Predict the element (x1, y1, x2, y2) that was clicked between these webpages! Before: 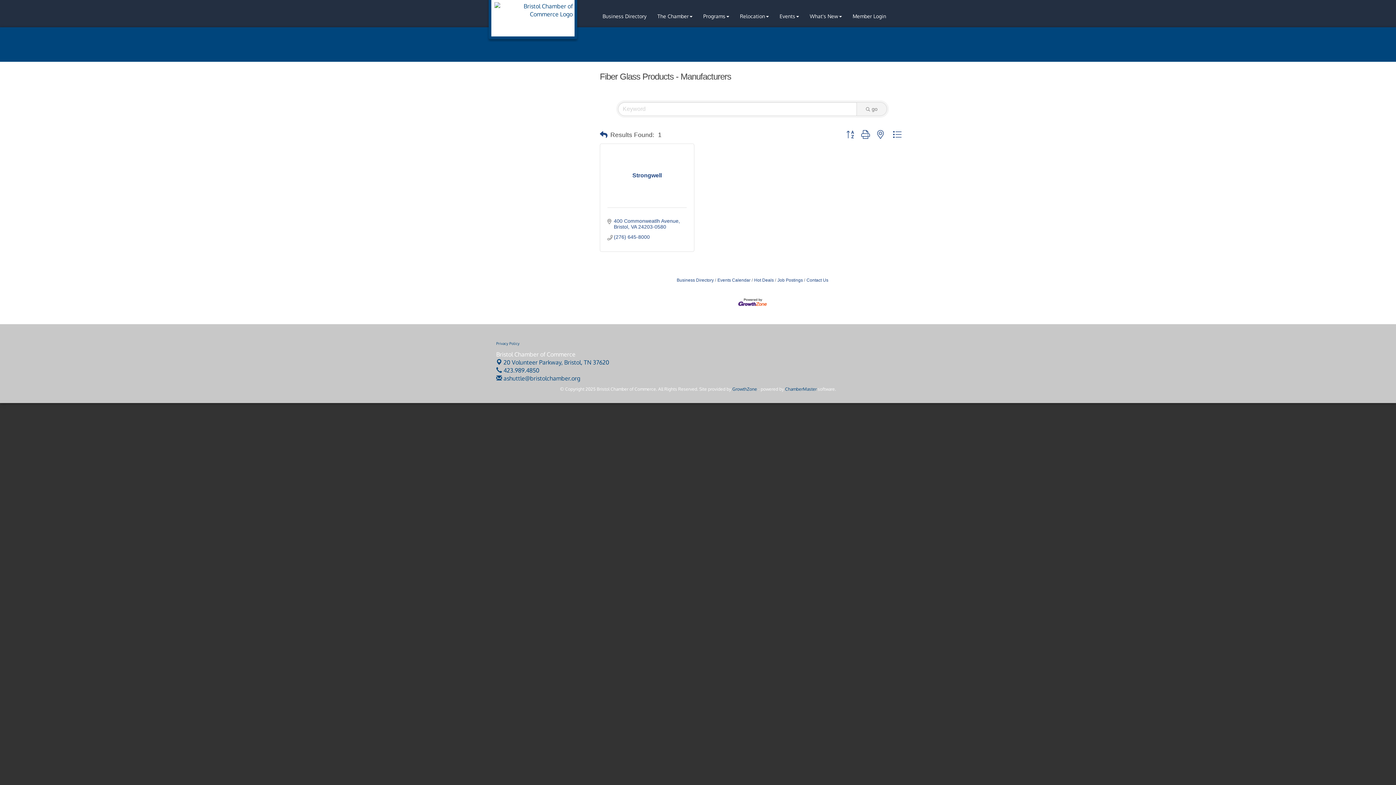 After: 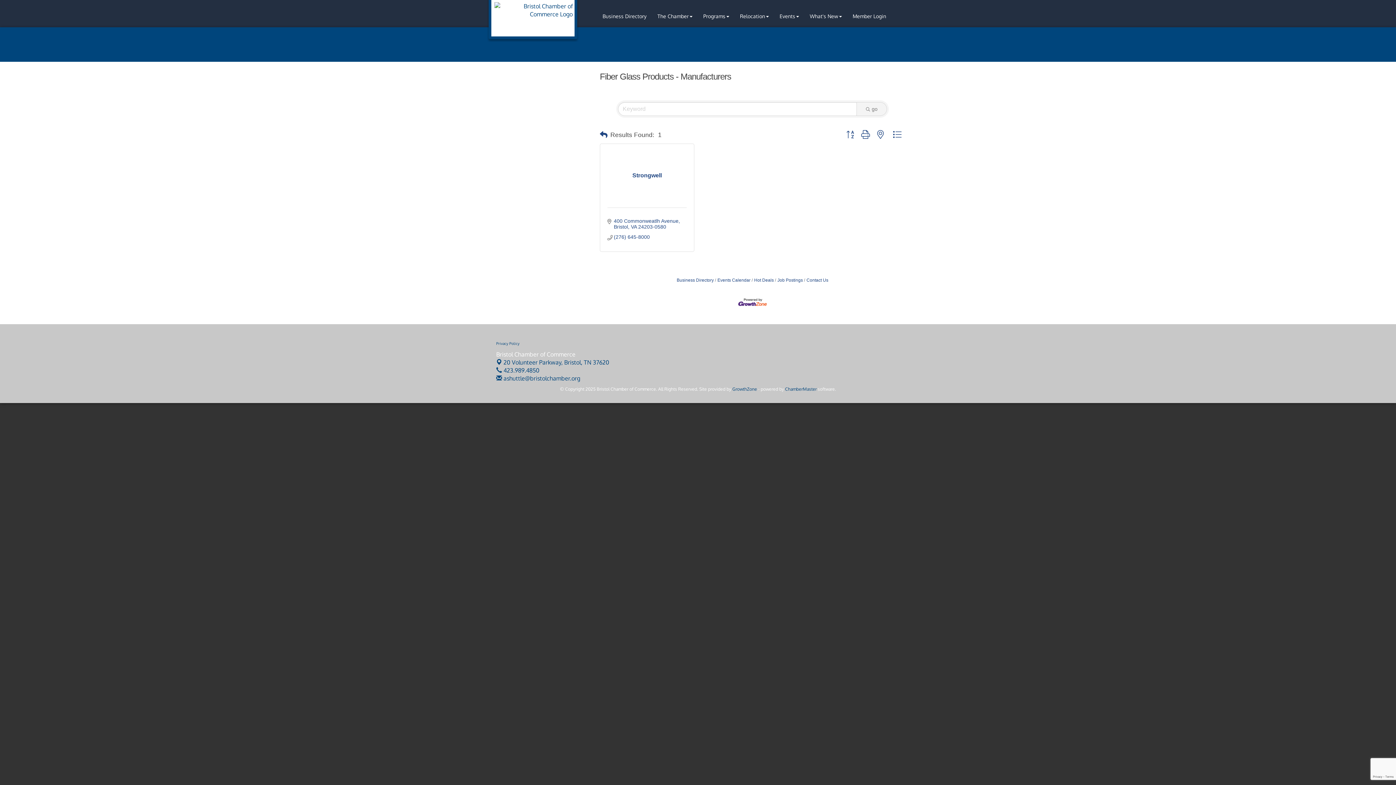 Action: bbox: (856, 102, 887, 116) label: Search Submit